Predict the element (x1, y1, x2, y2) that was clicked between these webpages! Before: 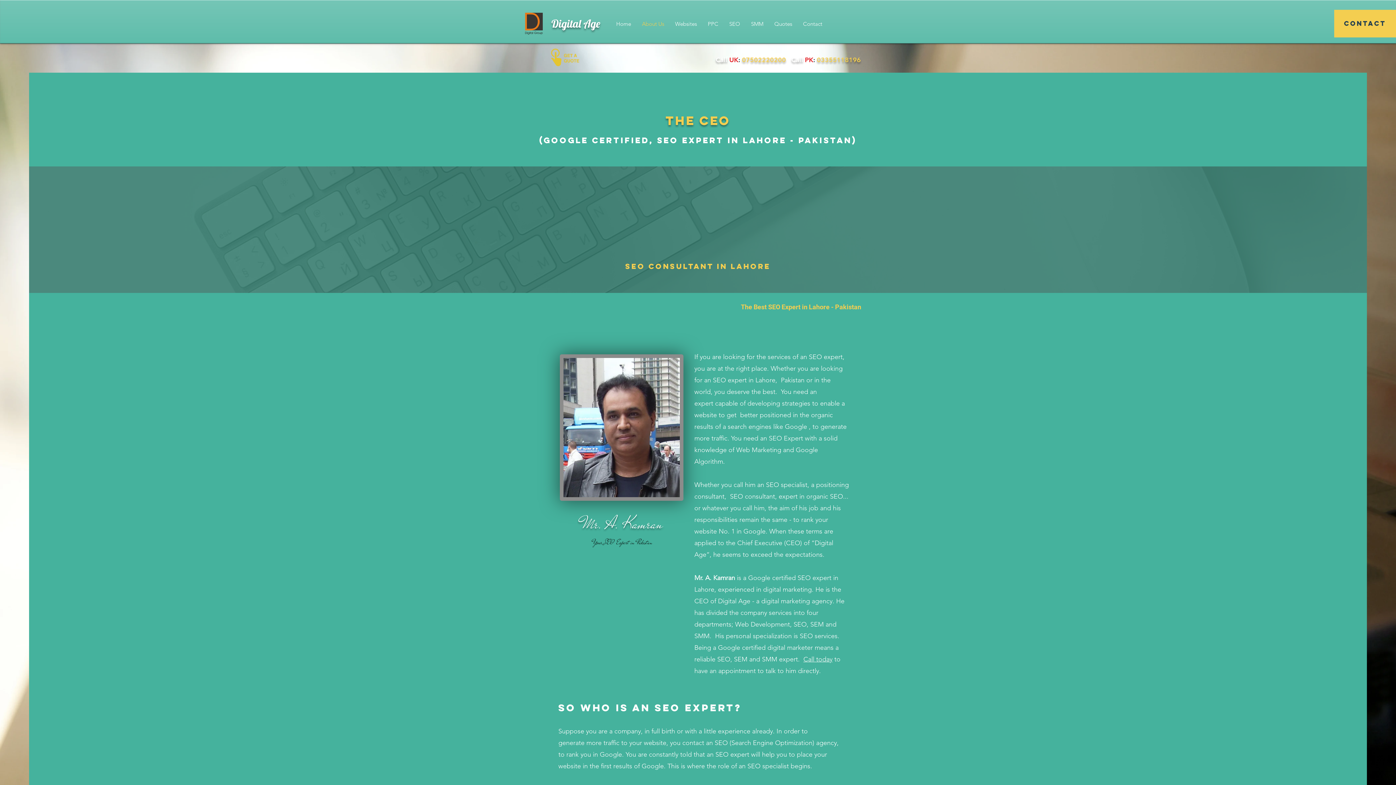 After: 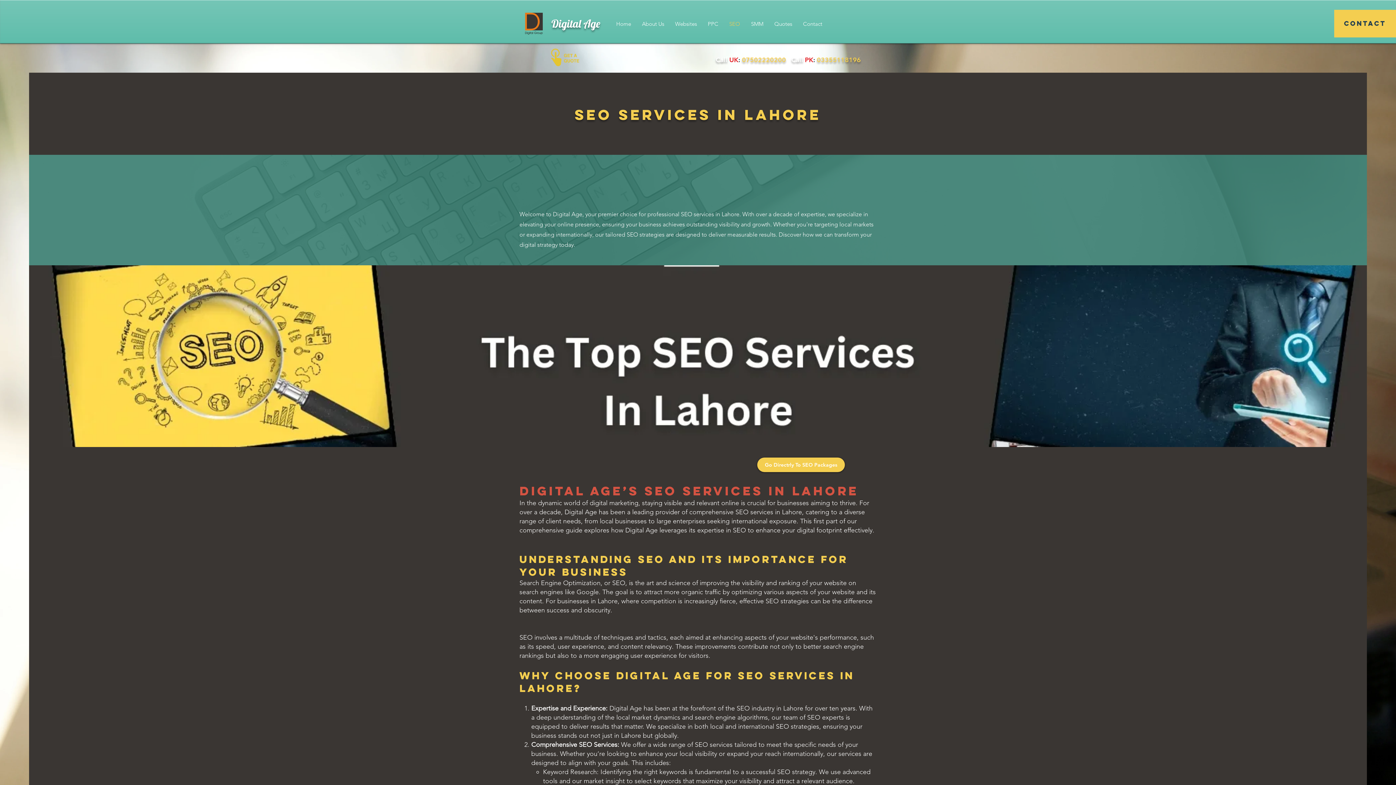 Action: bbox: (724, 18, 745, 29) label: SEO